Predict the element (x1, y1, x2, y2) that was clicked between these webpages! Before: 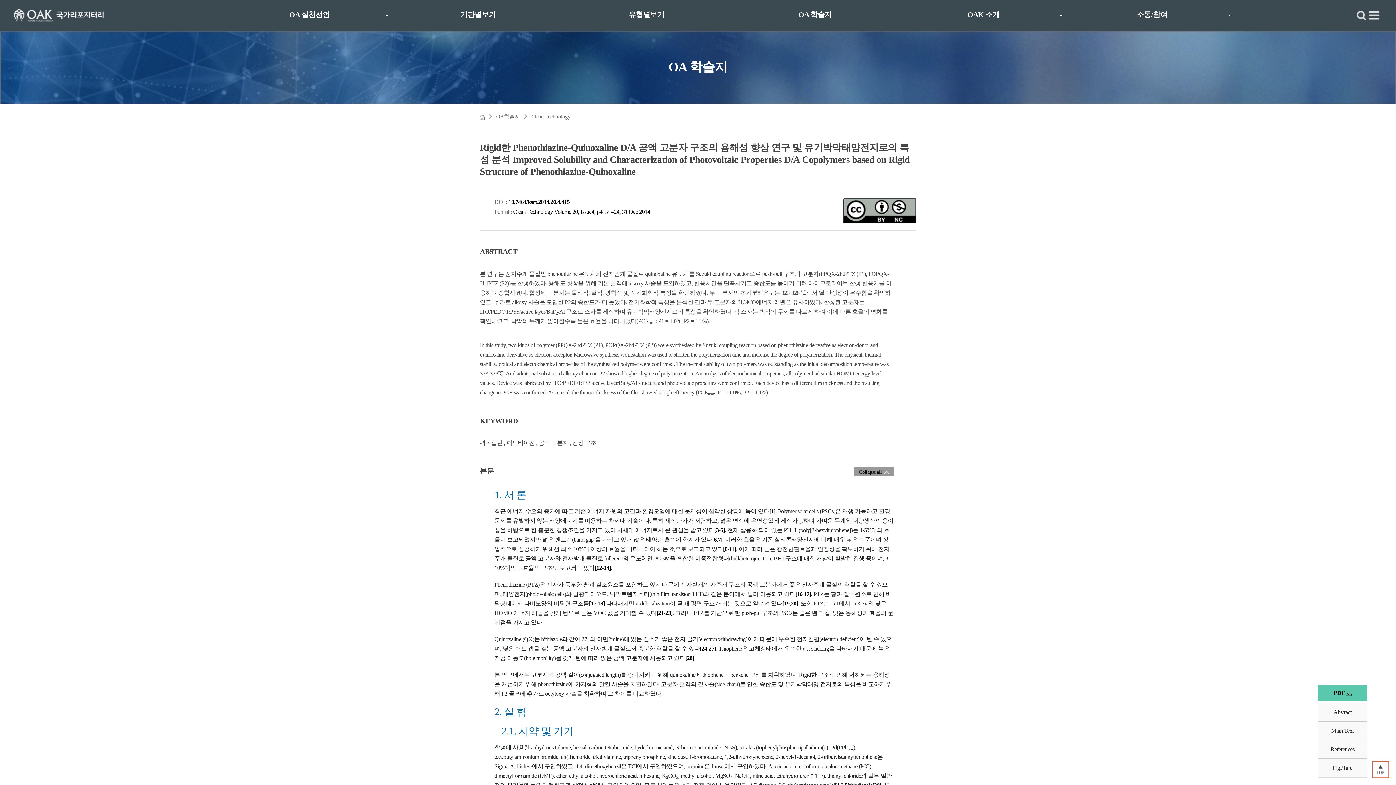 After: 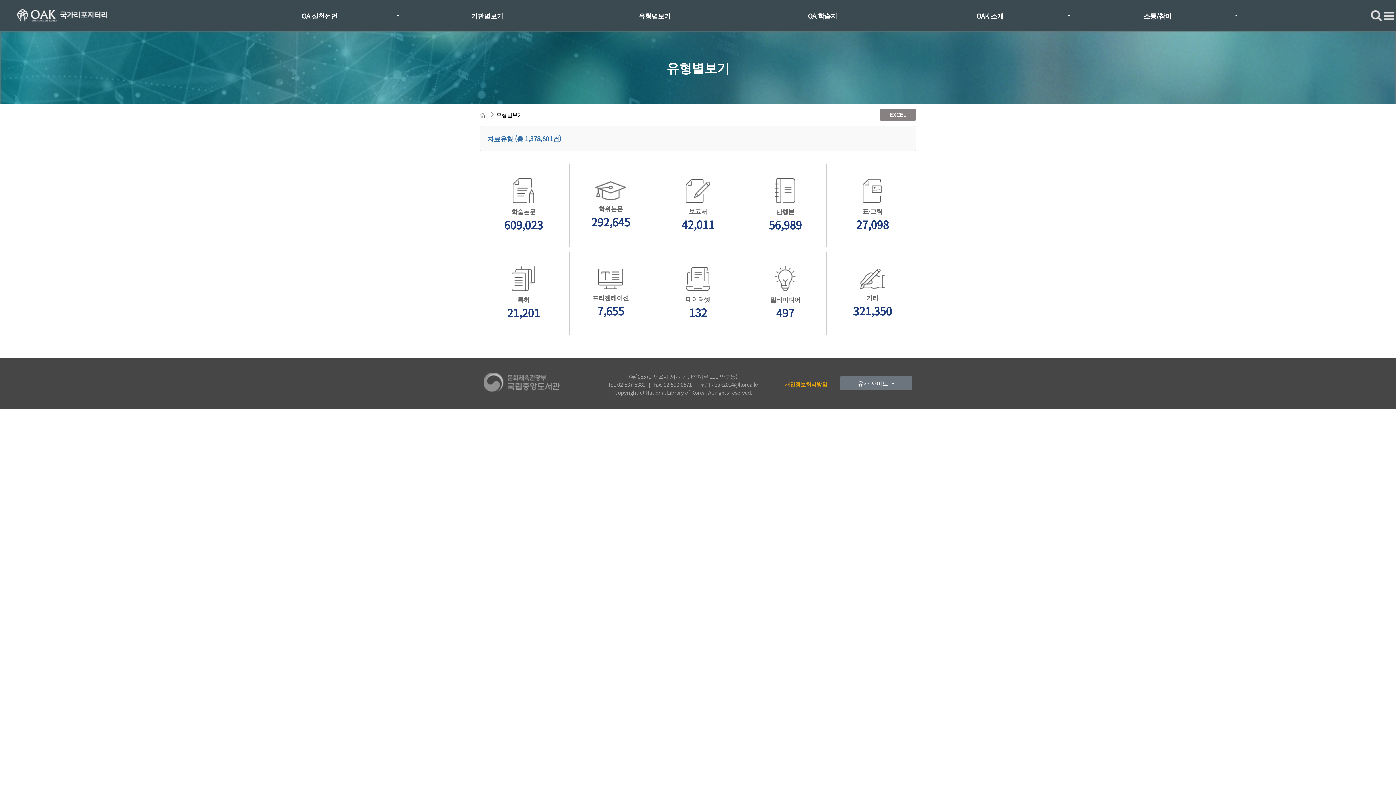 Action: label: 유형별보기 bbox: (619, 0, 674, 32)